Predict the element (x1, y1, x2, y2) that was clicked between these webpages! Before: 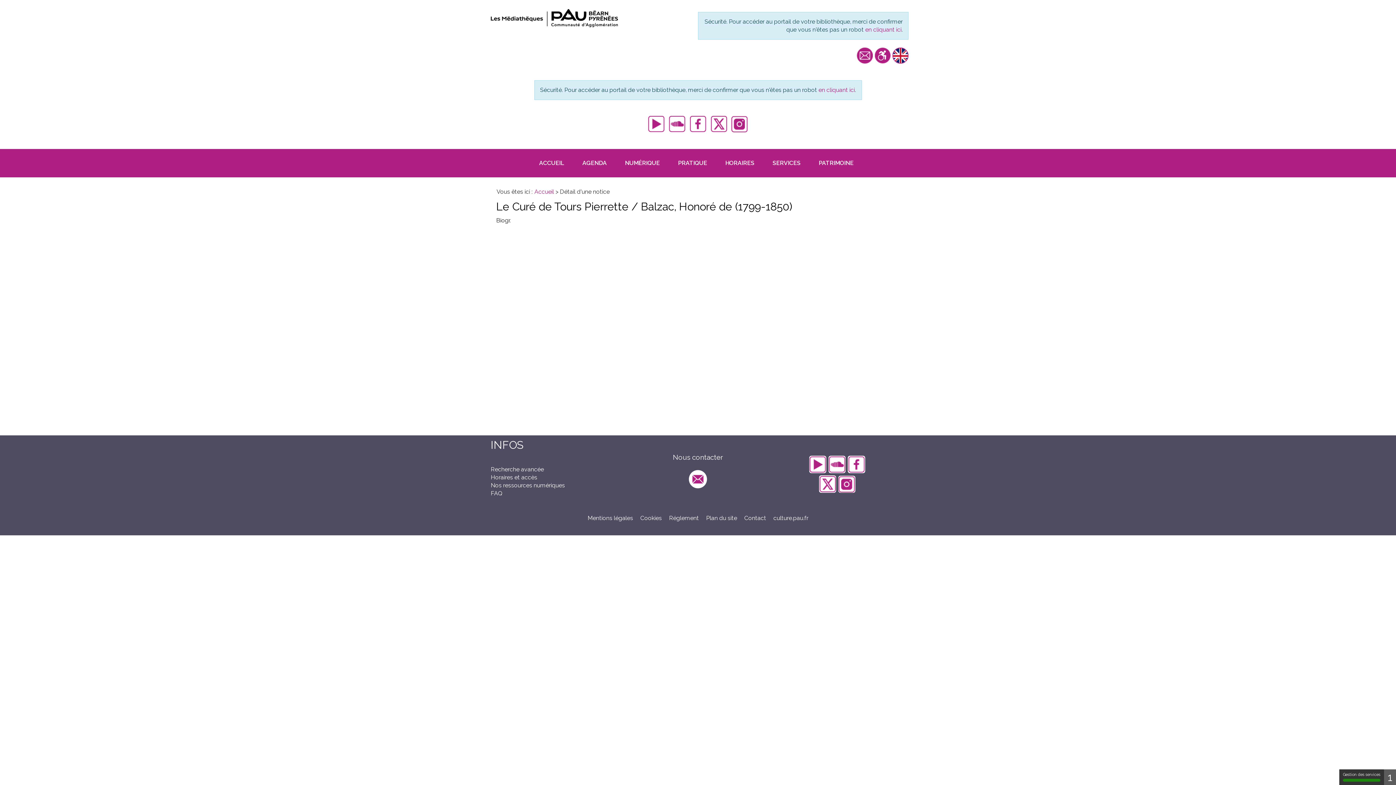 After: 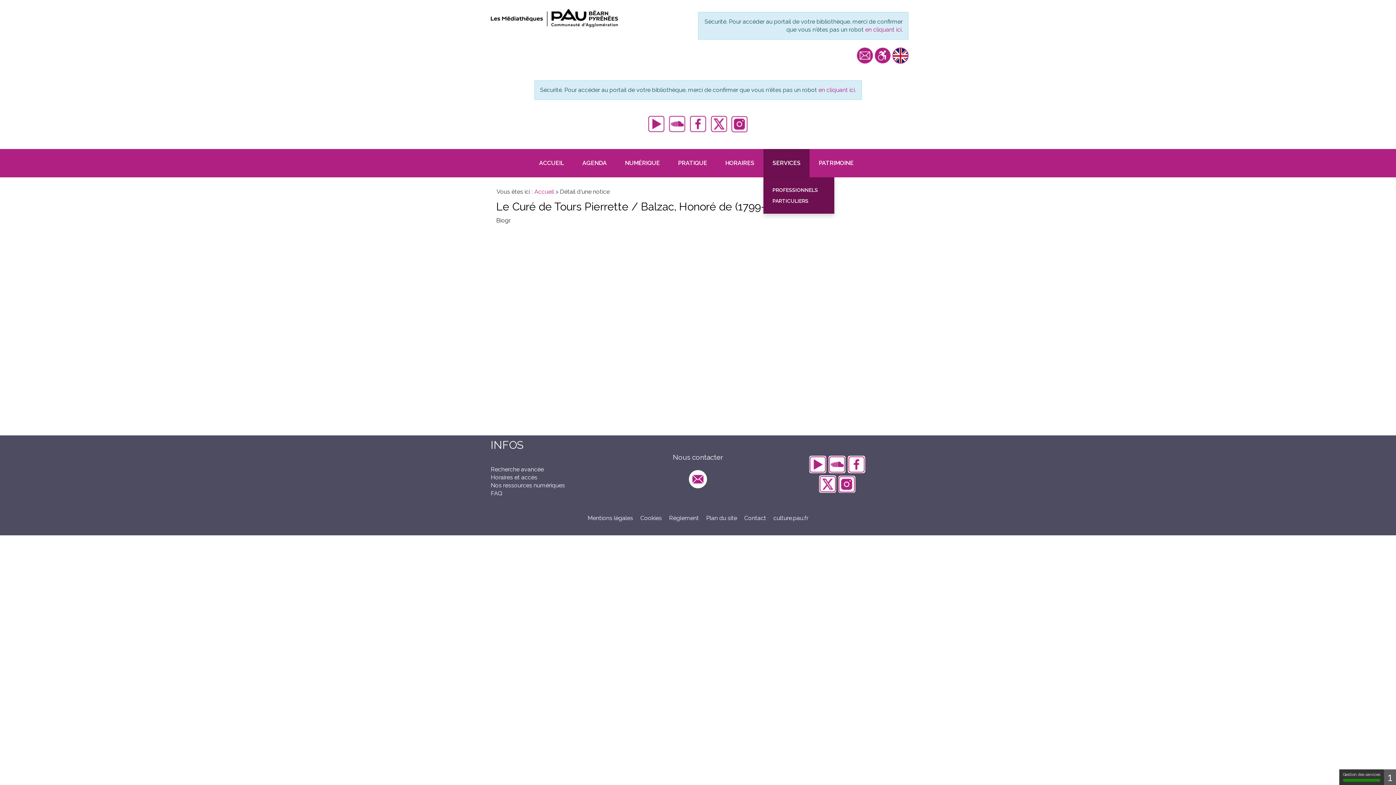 Action: bbox: (763, 149, 809, 177) label: SERVICES